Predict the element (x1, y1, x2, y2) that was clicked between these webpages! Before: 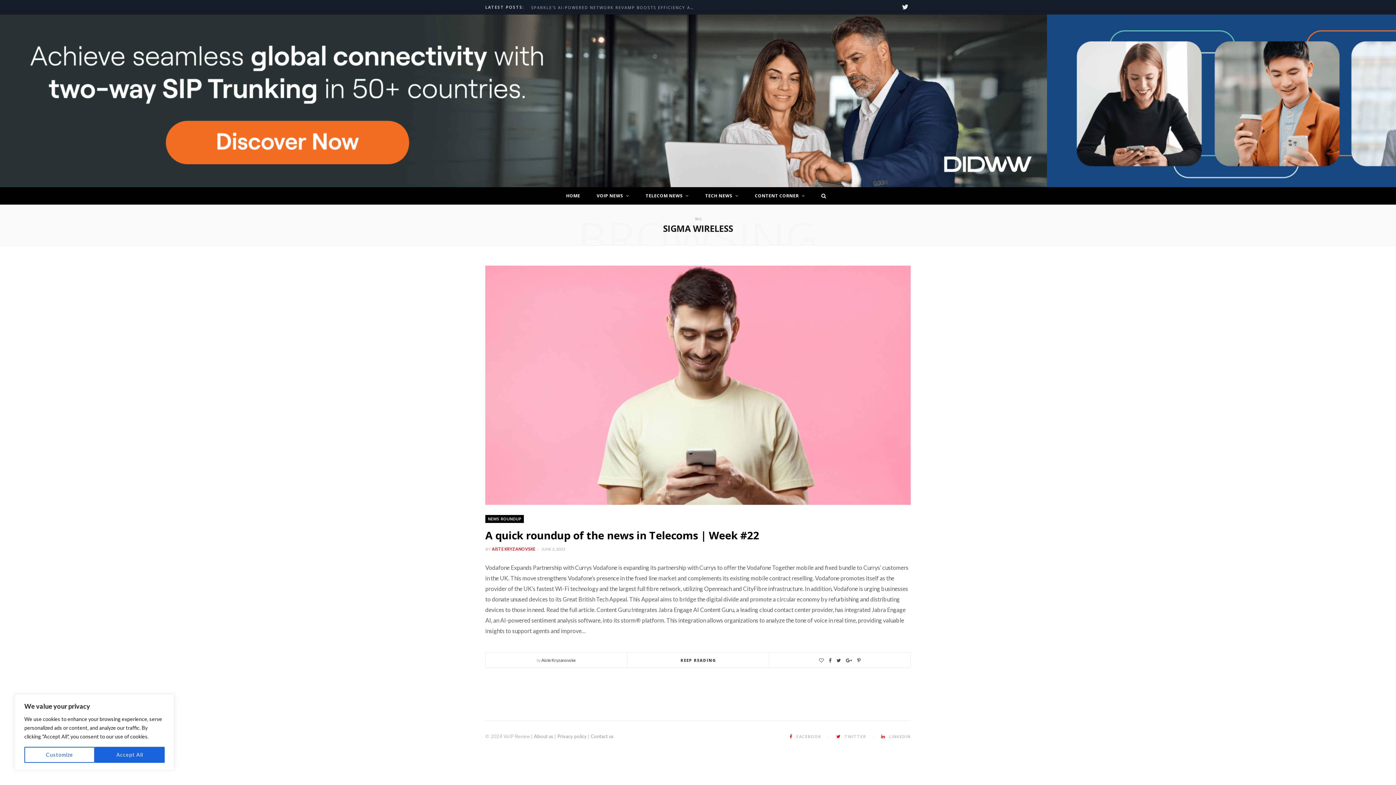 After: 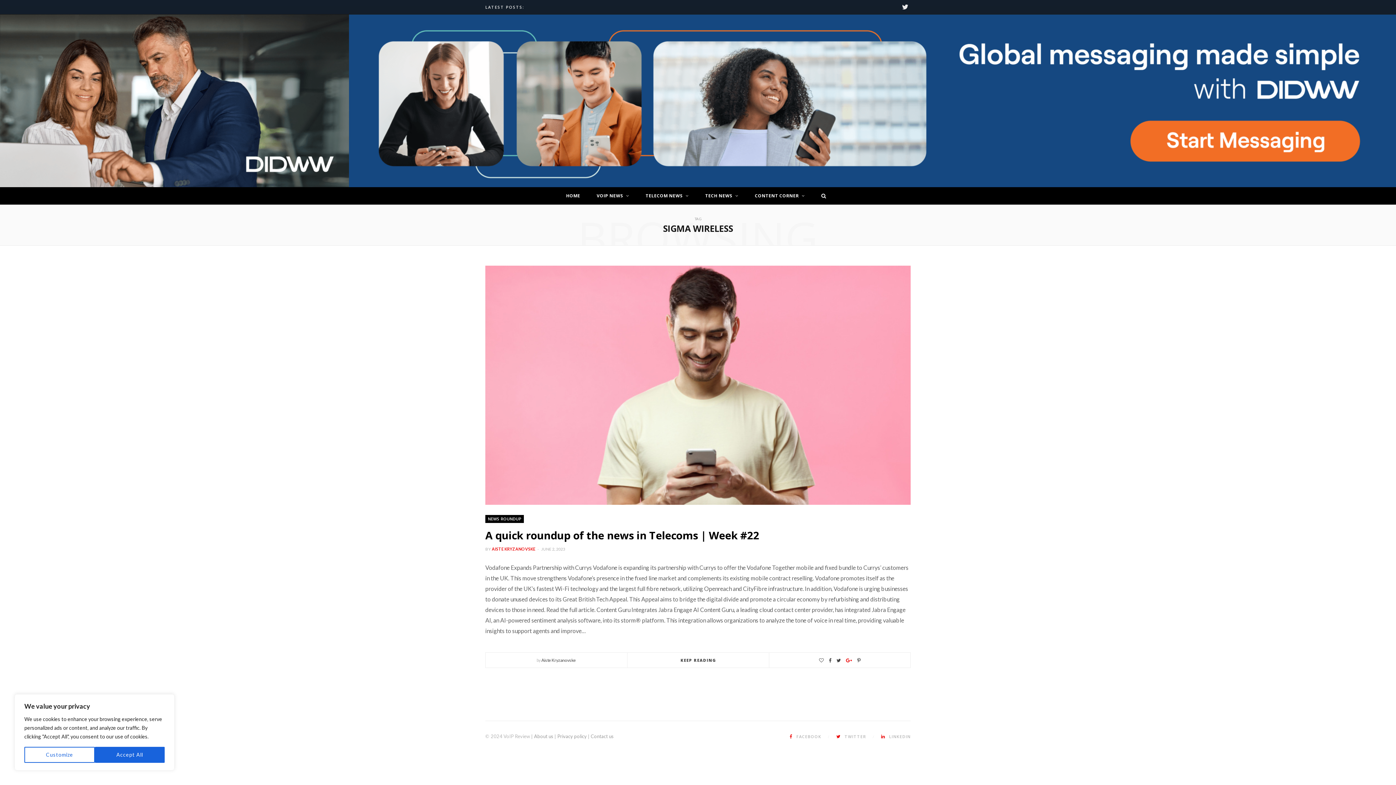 Action: bbox: (846, 658, 852, 663)